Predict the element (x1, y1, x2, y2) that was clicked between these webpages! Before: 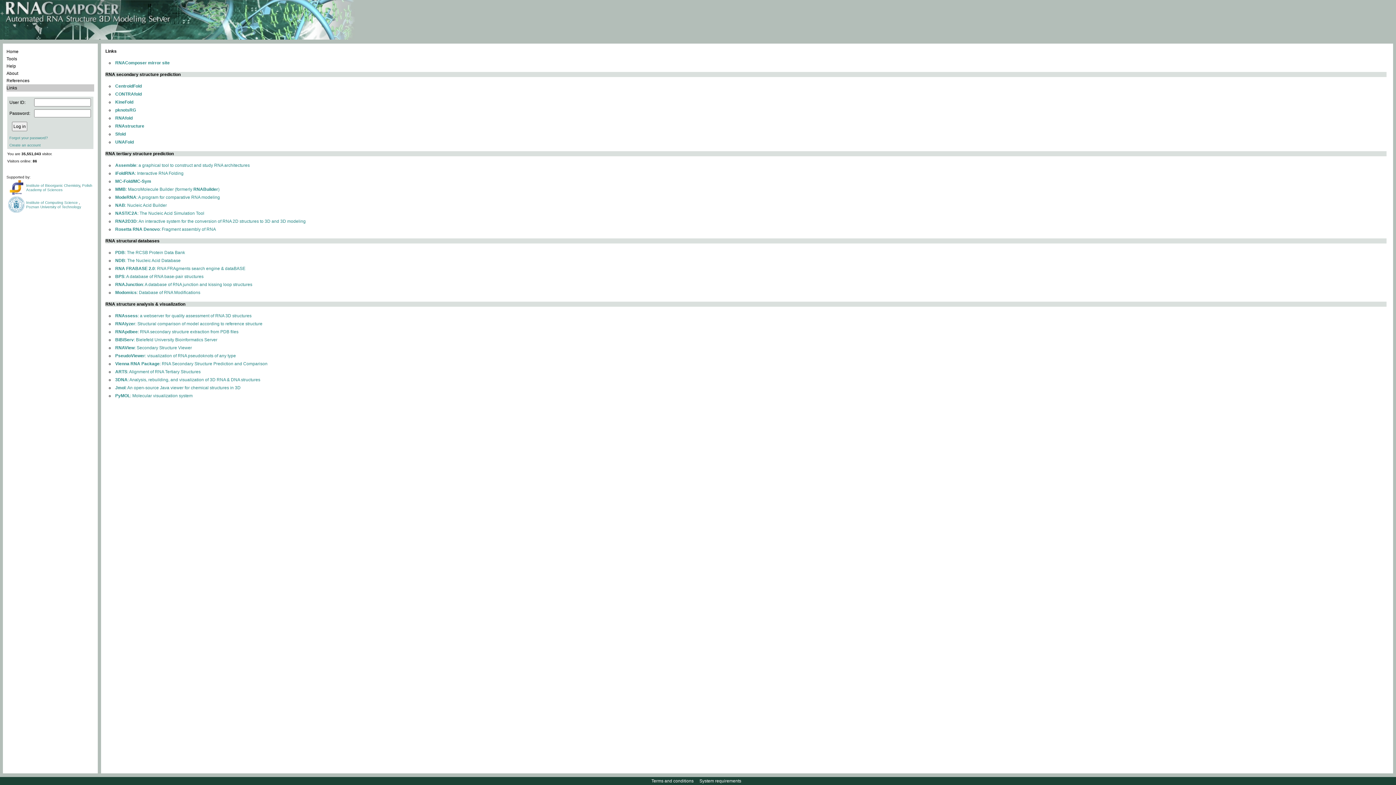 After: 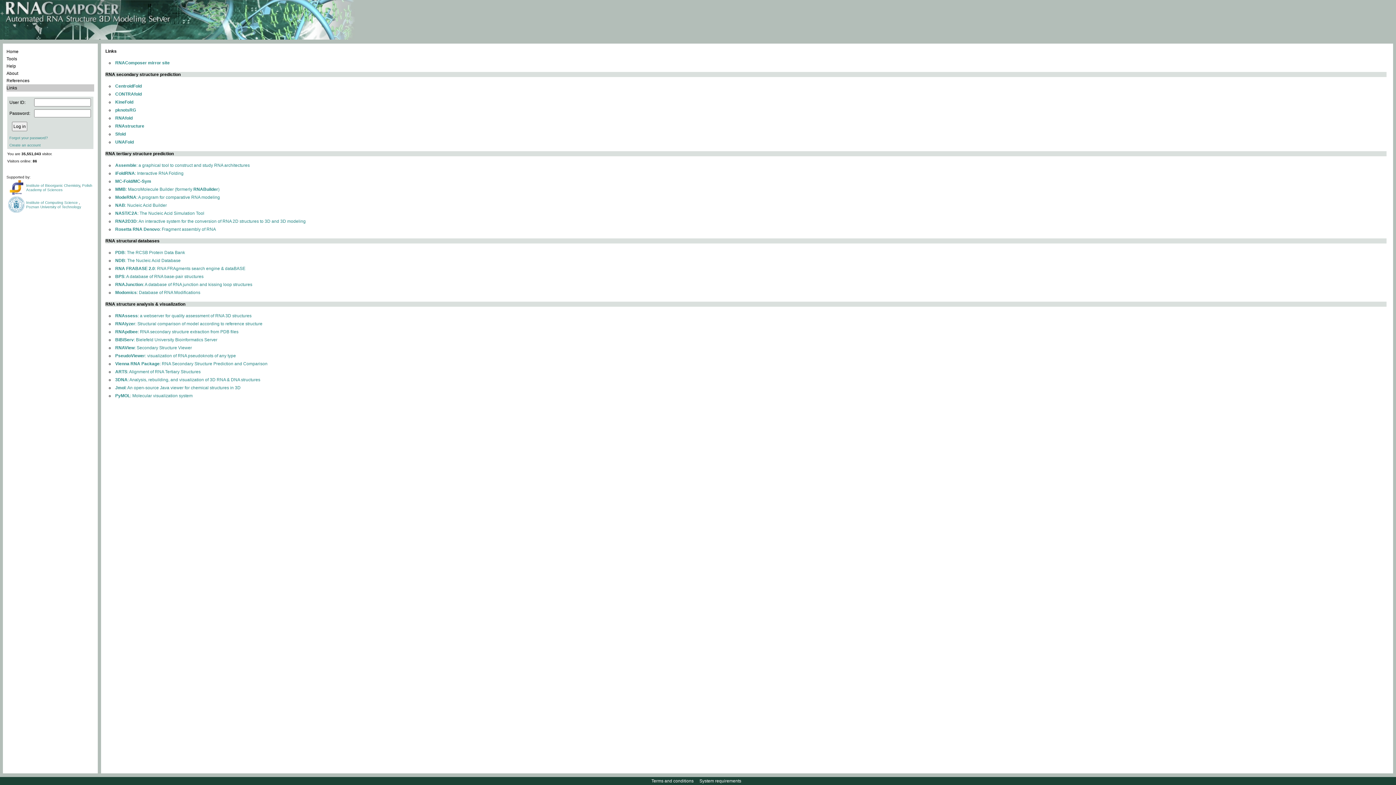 Action: bbox: (115, 202, 166, 208) label: NAB: Nucleic Acid Builder